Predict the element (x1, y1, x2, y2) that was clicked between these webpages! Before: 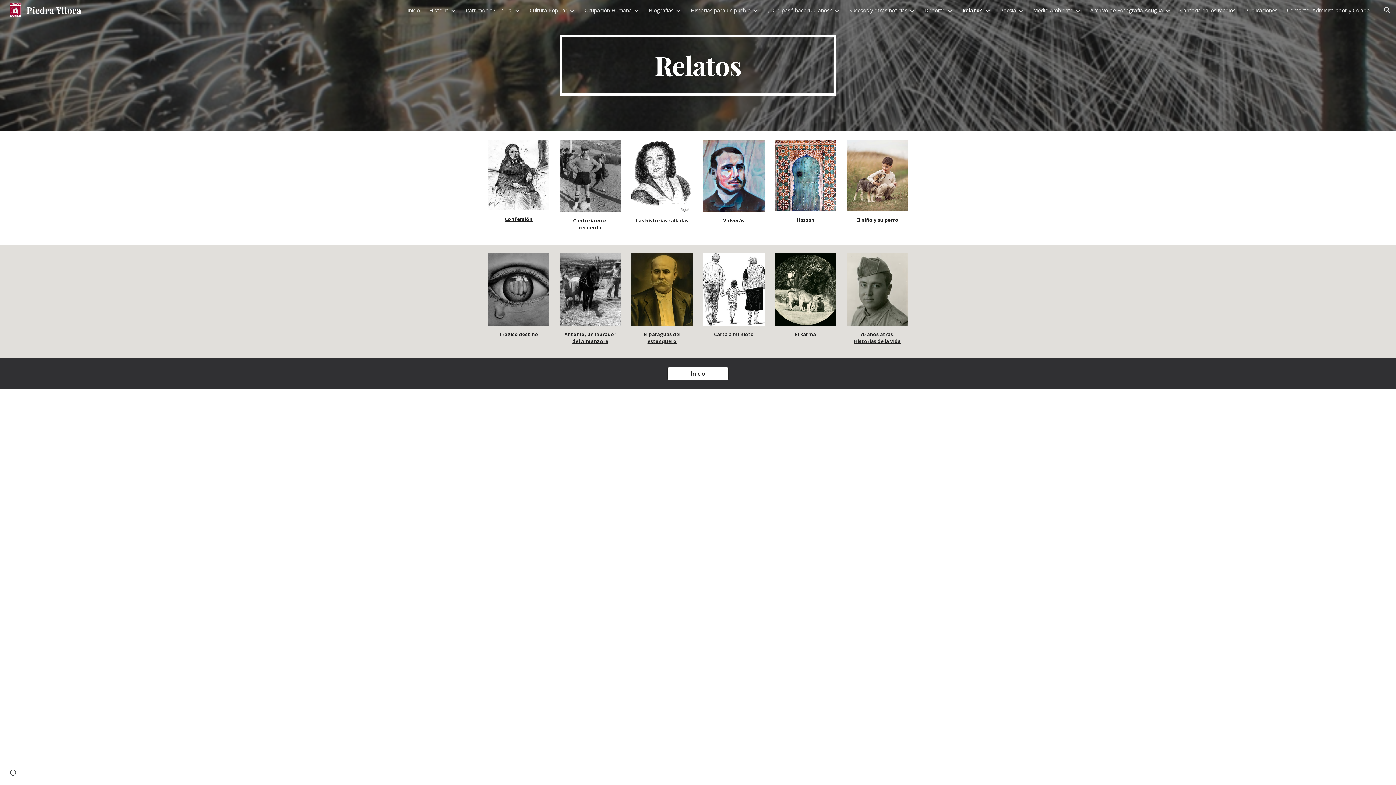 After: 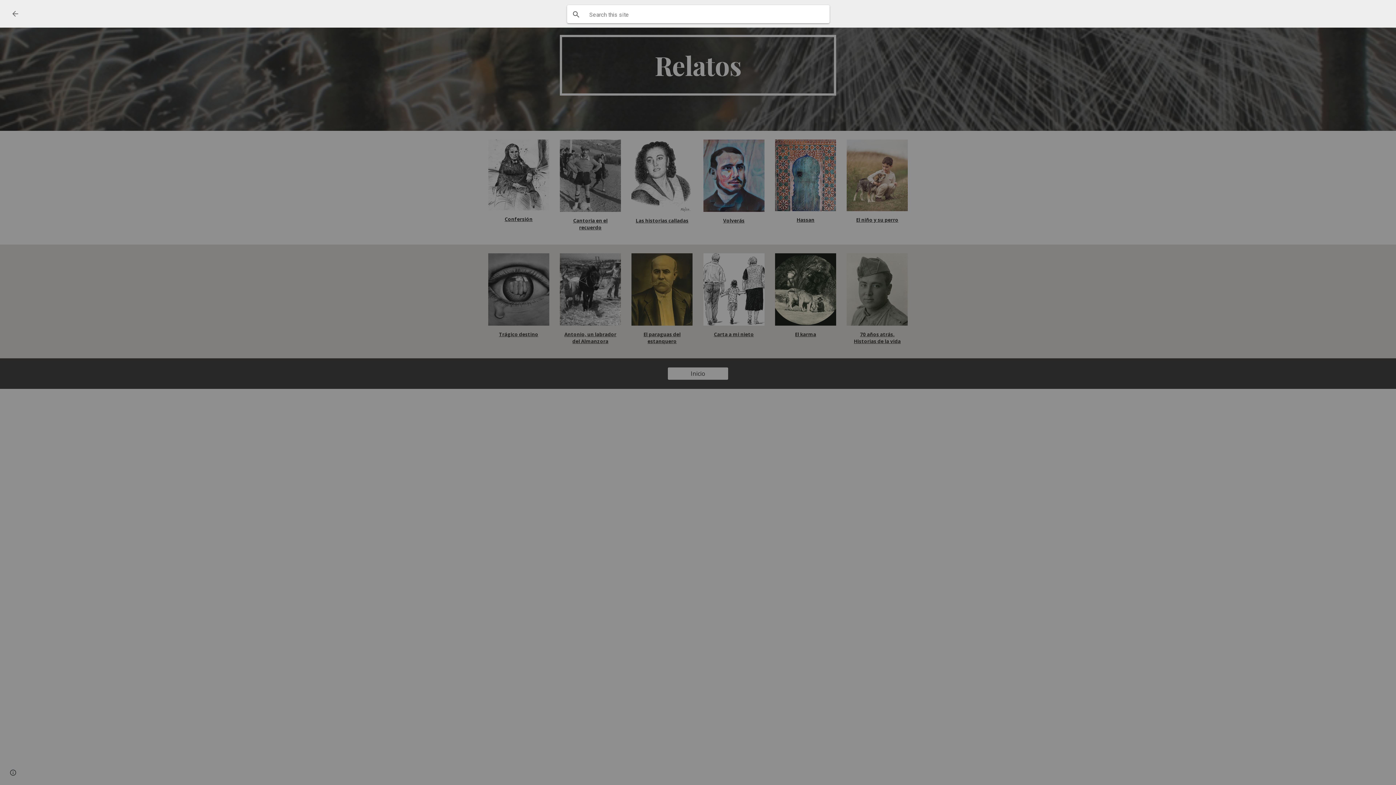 Action: label: Open search bar bbox: (1378, 1, 1396, 18)